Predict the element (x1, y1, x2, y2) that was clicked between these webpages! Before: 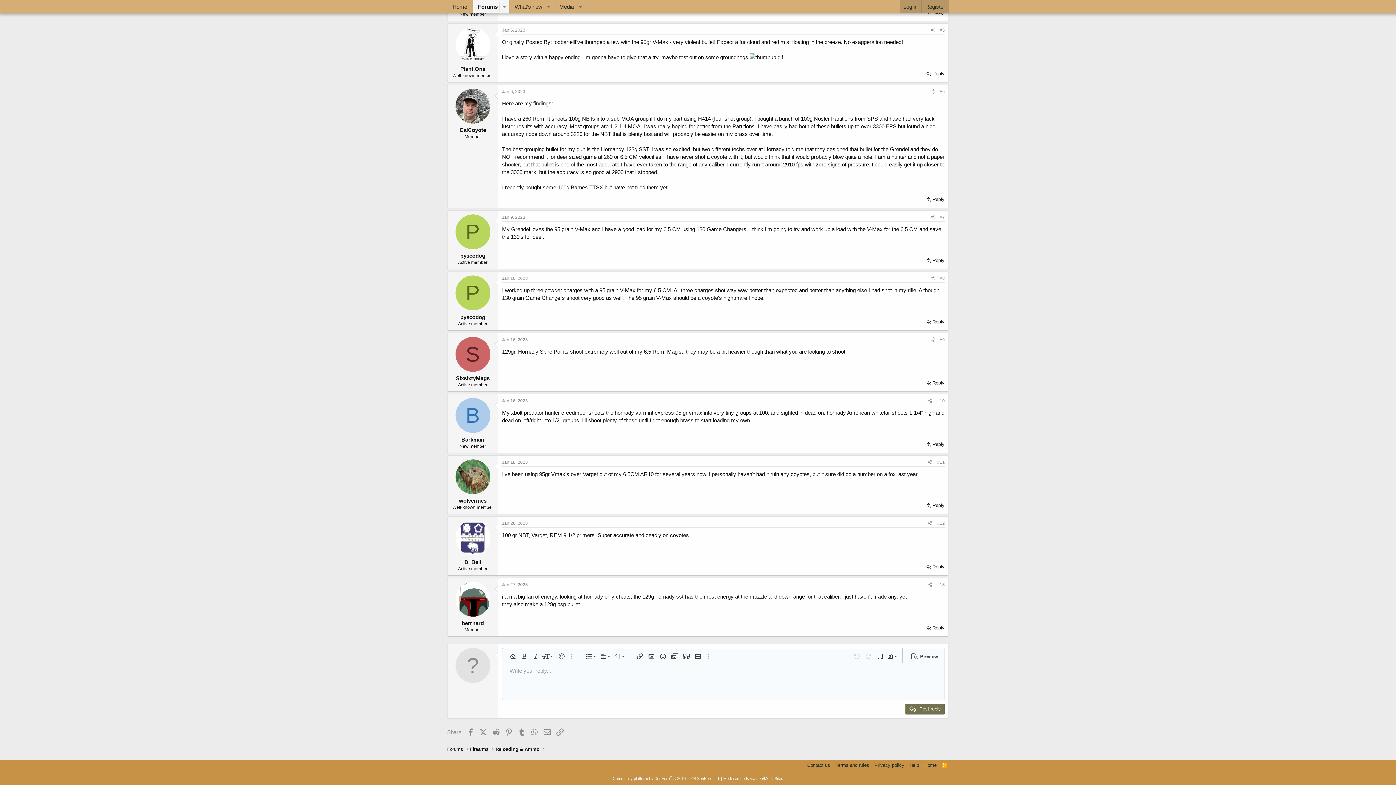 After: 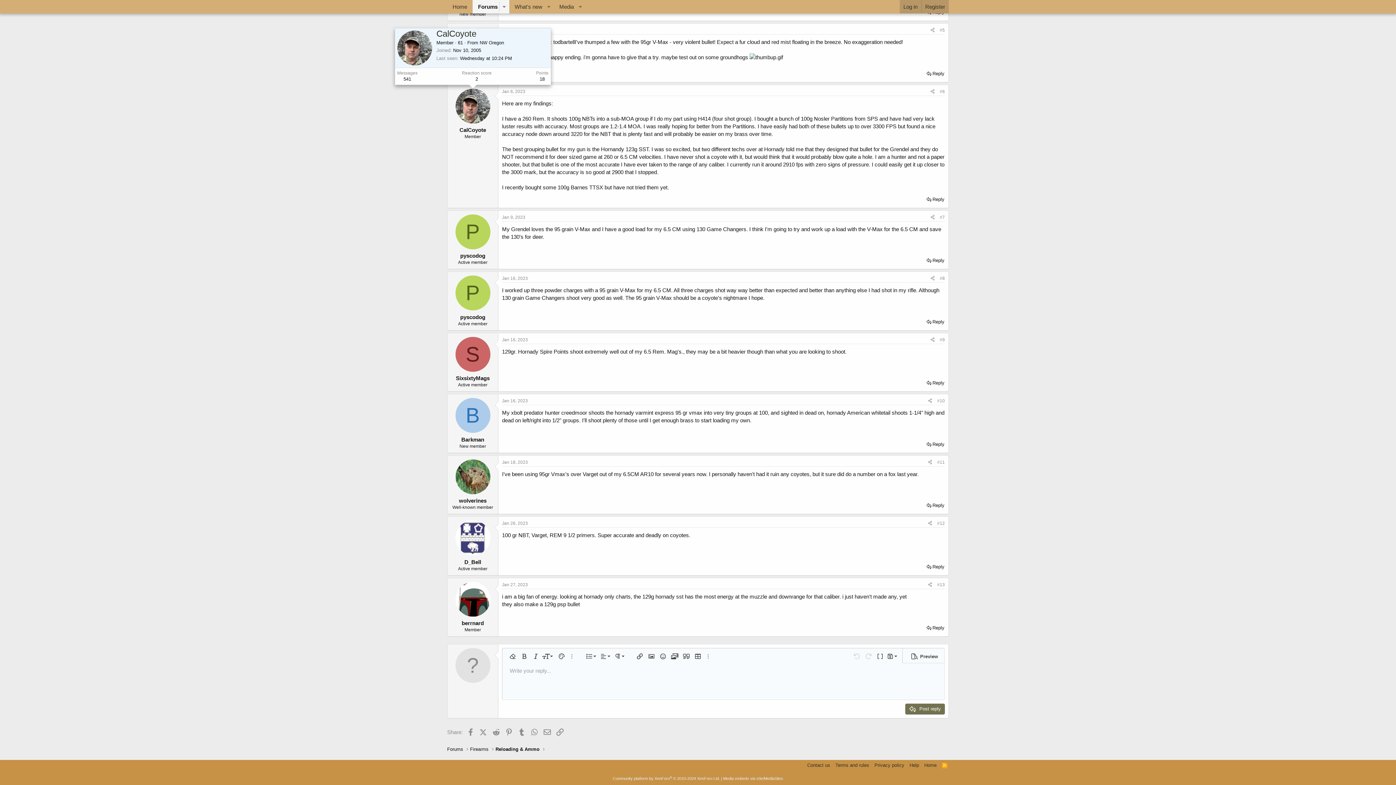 Action: bbox: (455, 88, 490, 123)